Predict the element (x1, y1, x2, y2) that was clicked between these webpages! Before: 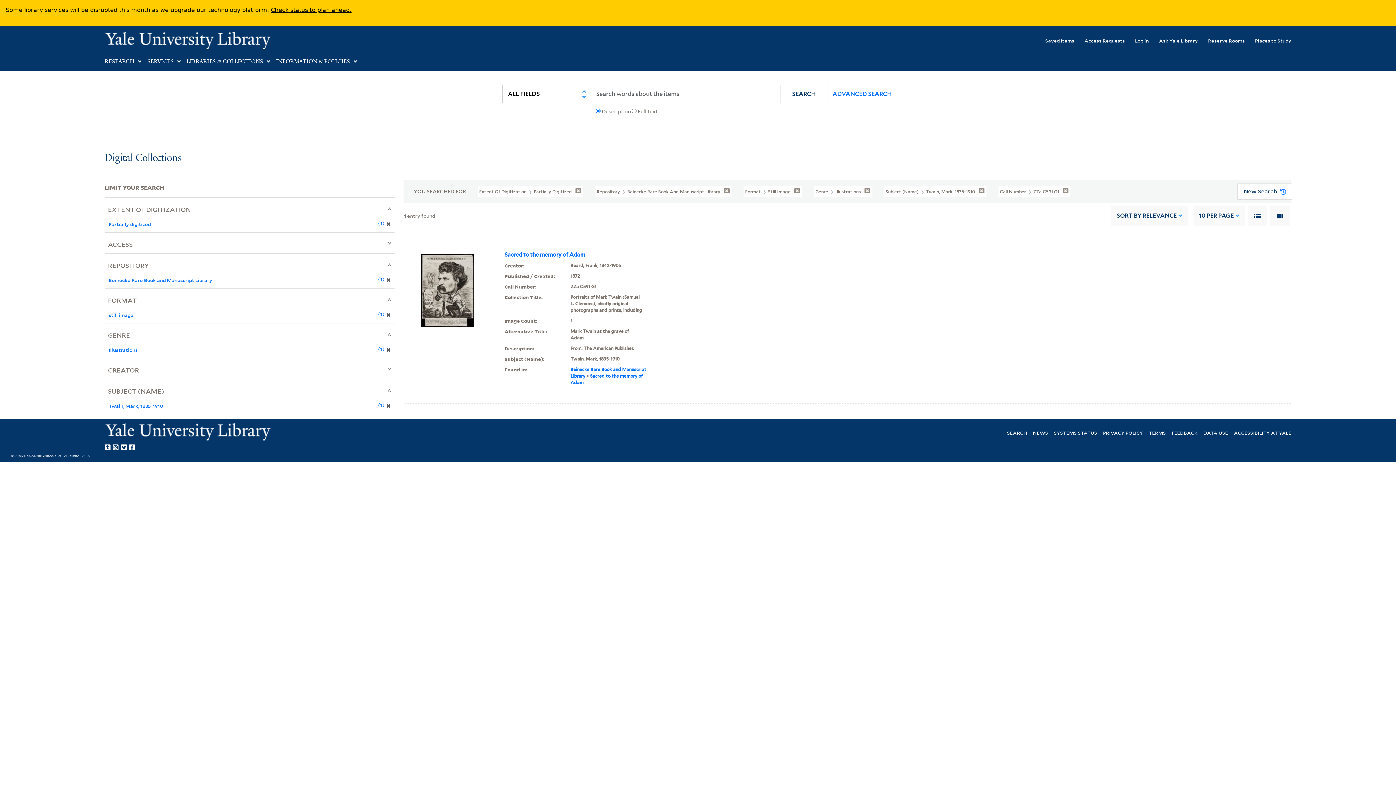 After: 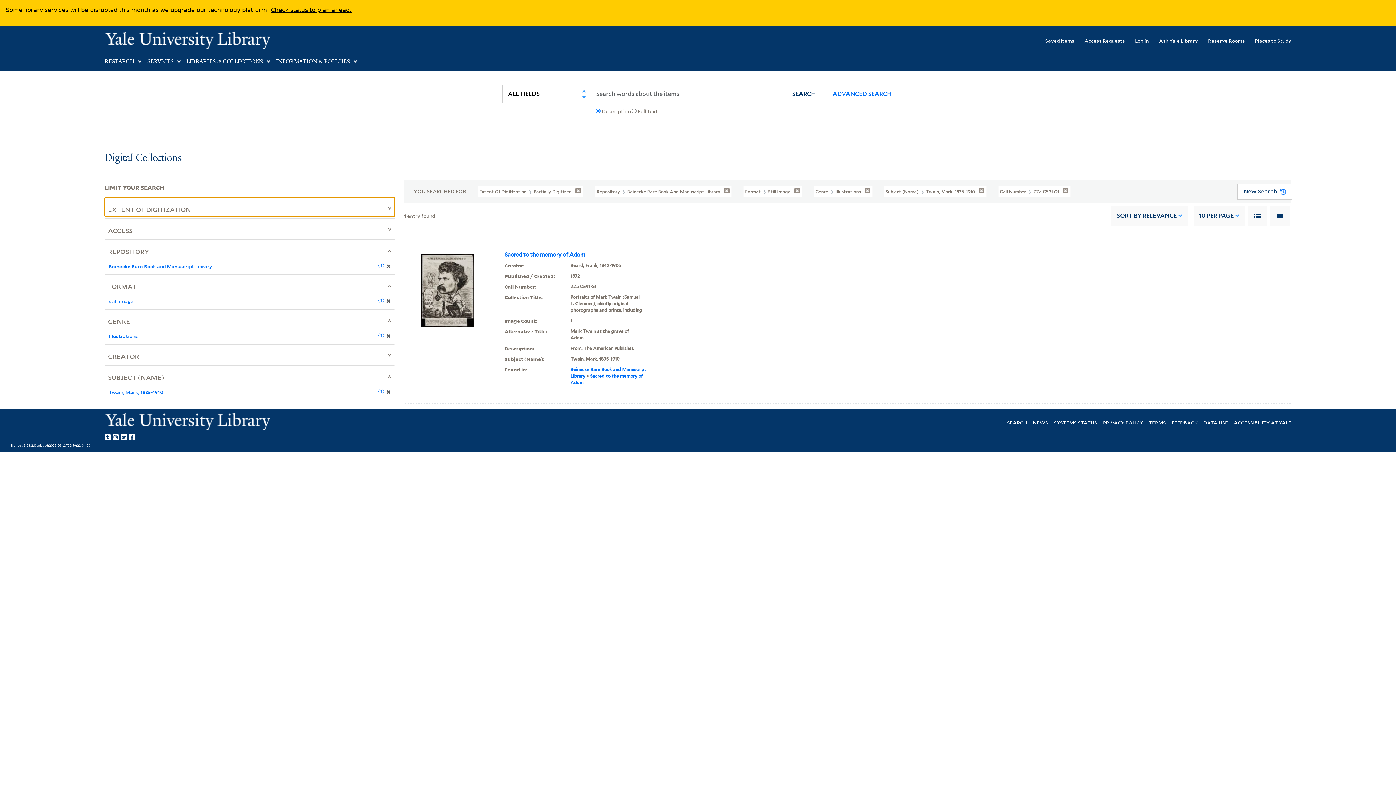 Action: bbox: (104, 197, 394, 216) label: EXTENT OF DIGITIZATION